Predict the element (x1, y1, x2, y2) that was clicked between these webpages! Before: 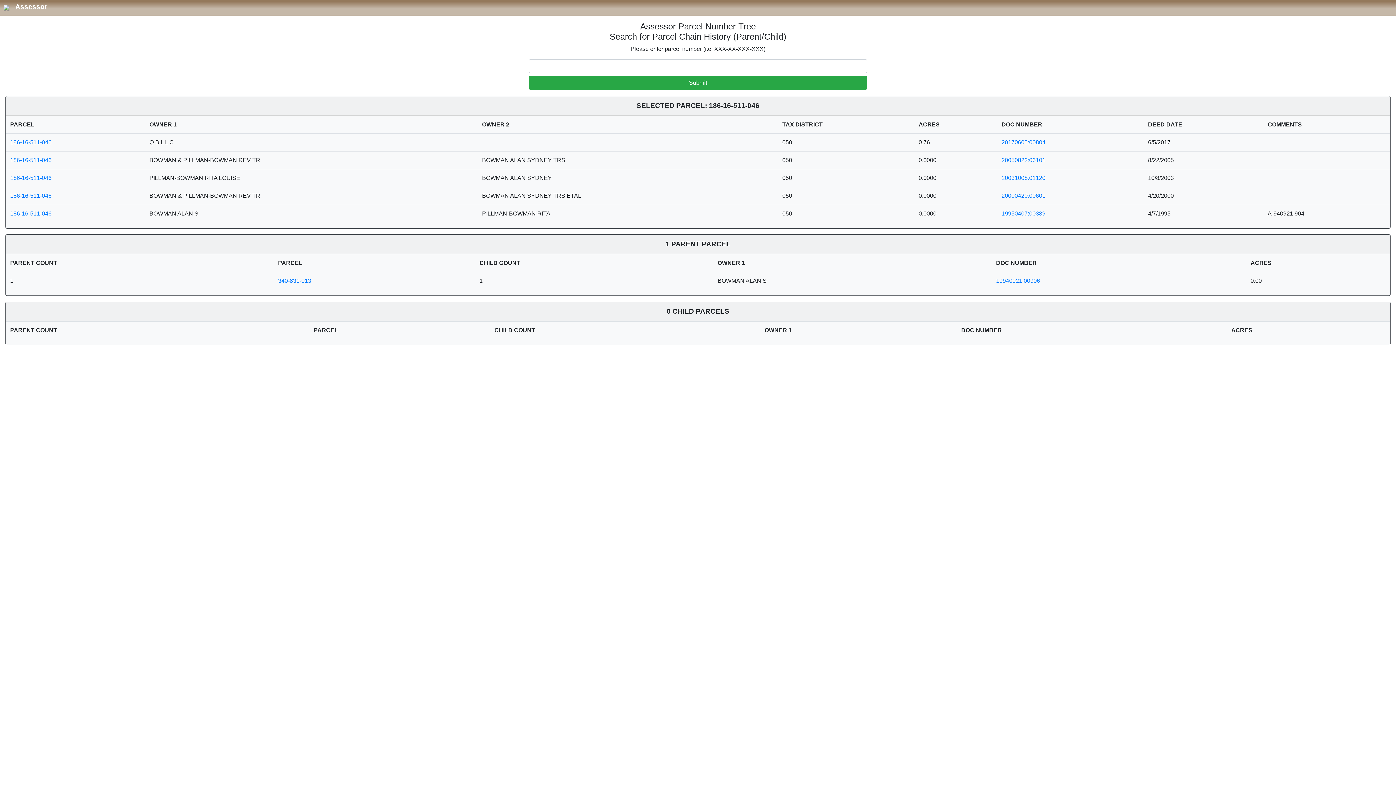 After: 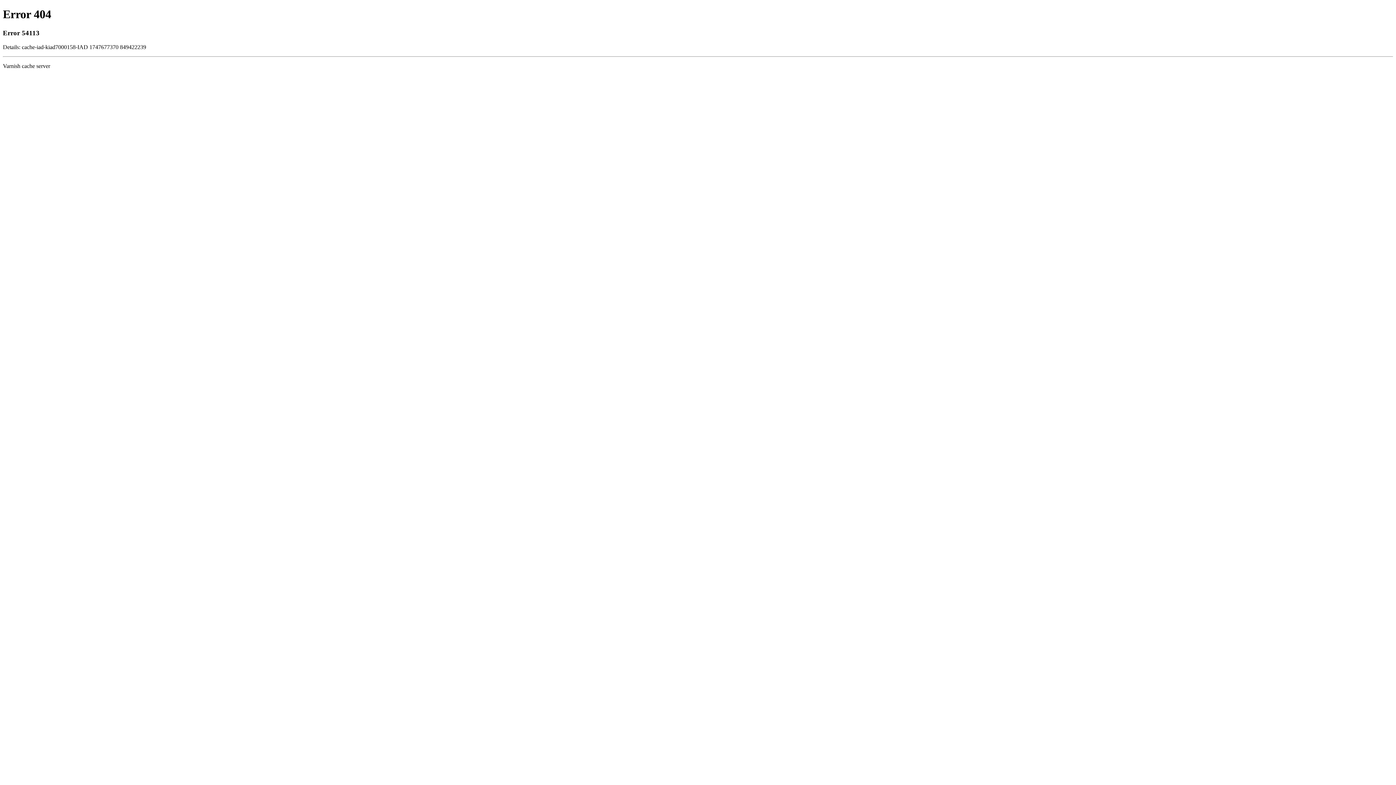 Action: label:  Assessor bbox: (3, 4, 47, 10)